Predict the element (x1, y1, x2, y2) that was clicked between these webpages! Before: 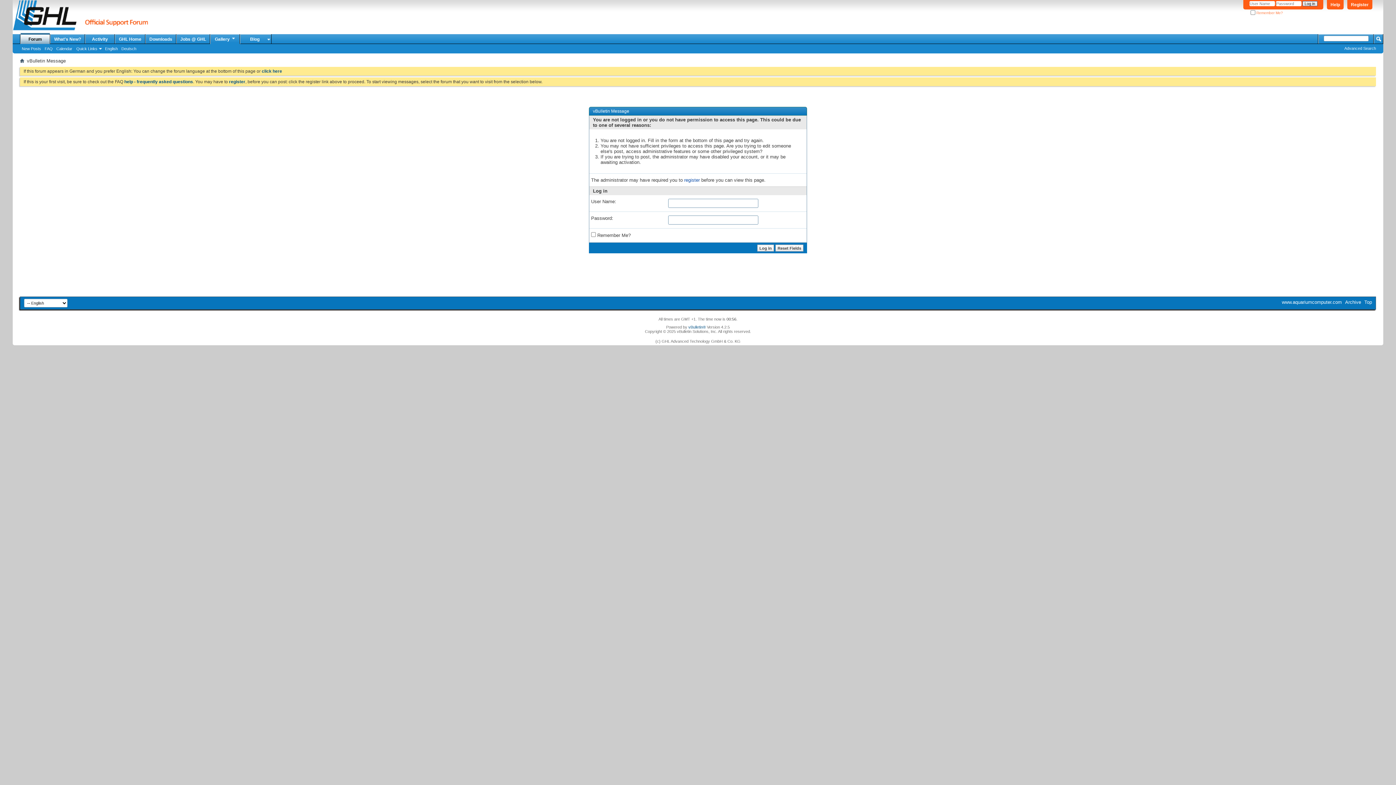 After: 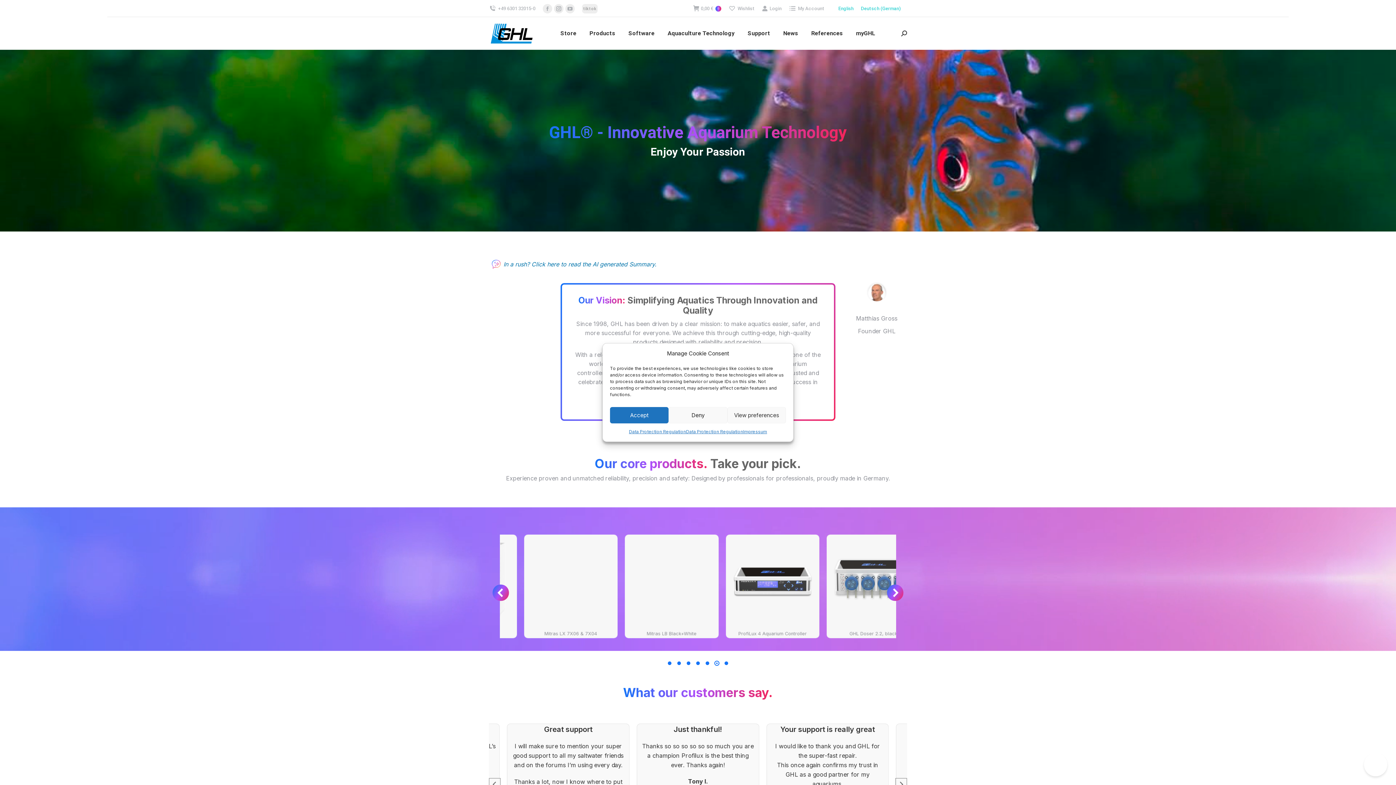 Action: label: www.aquariumcomputer.com bbox: (1282, 299, 1342, 305)